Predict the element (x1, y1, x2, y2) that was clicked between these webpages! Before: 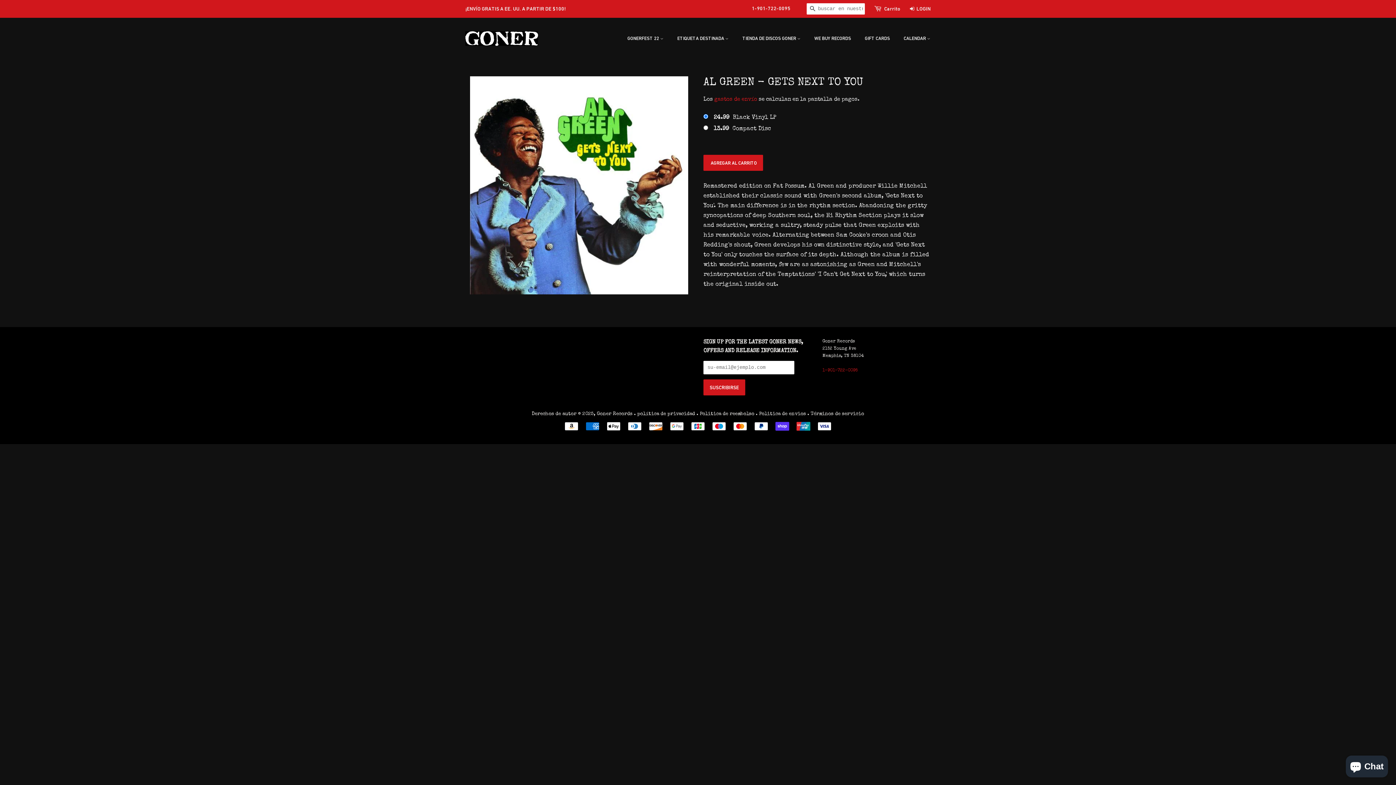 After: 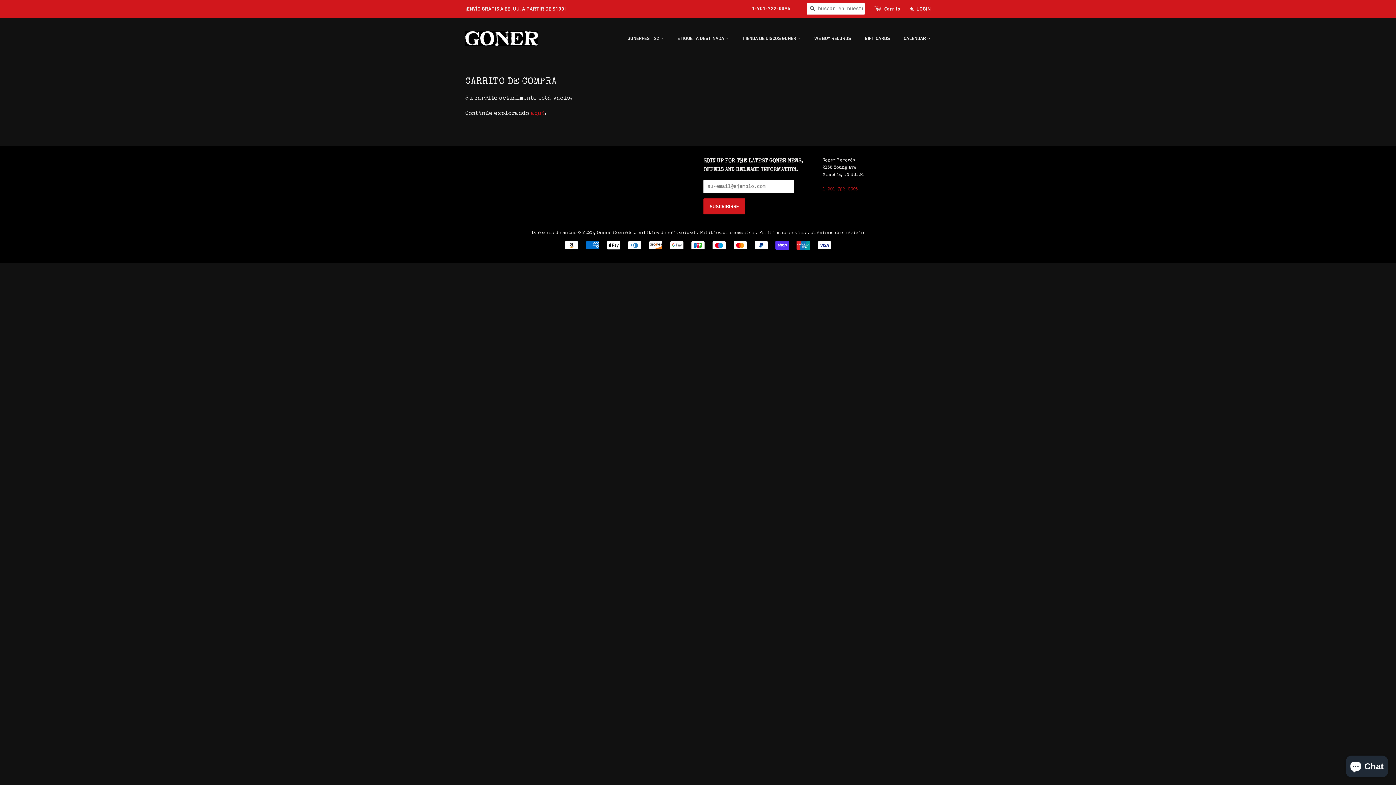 Action: bbox: (874, 2, 883, 14)